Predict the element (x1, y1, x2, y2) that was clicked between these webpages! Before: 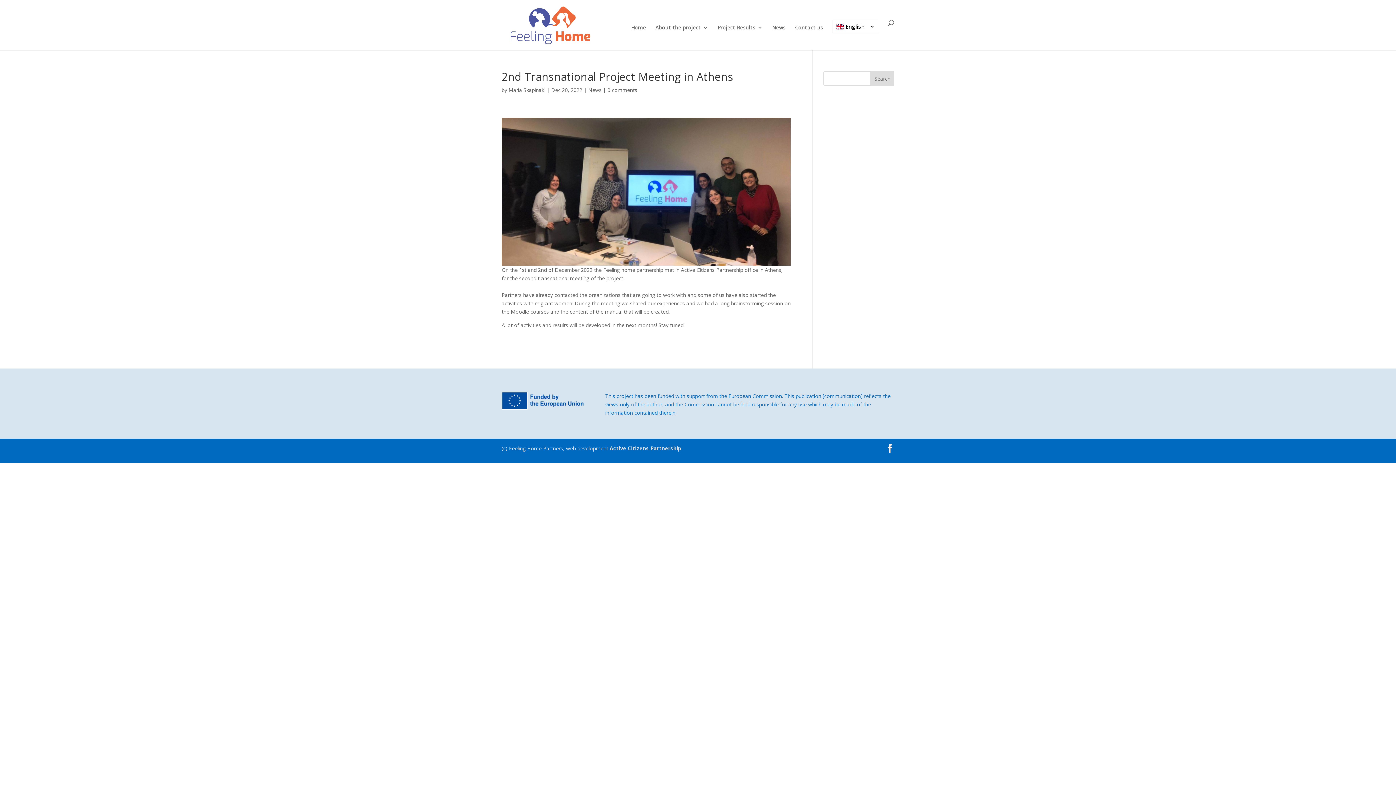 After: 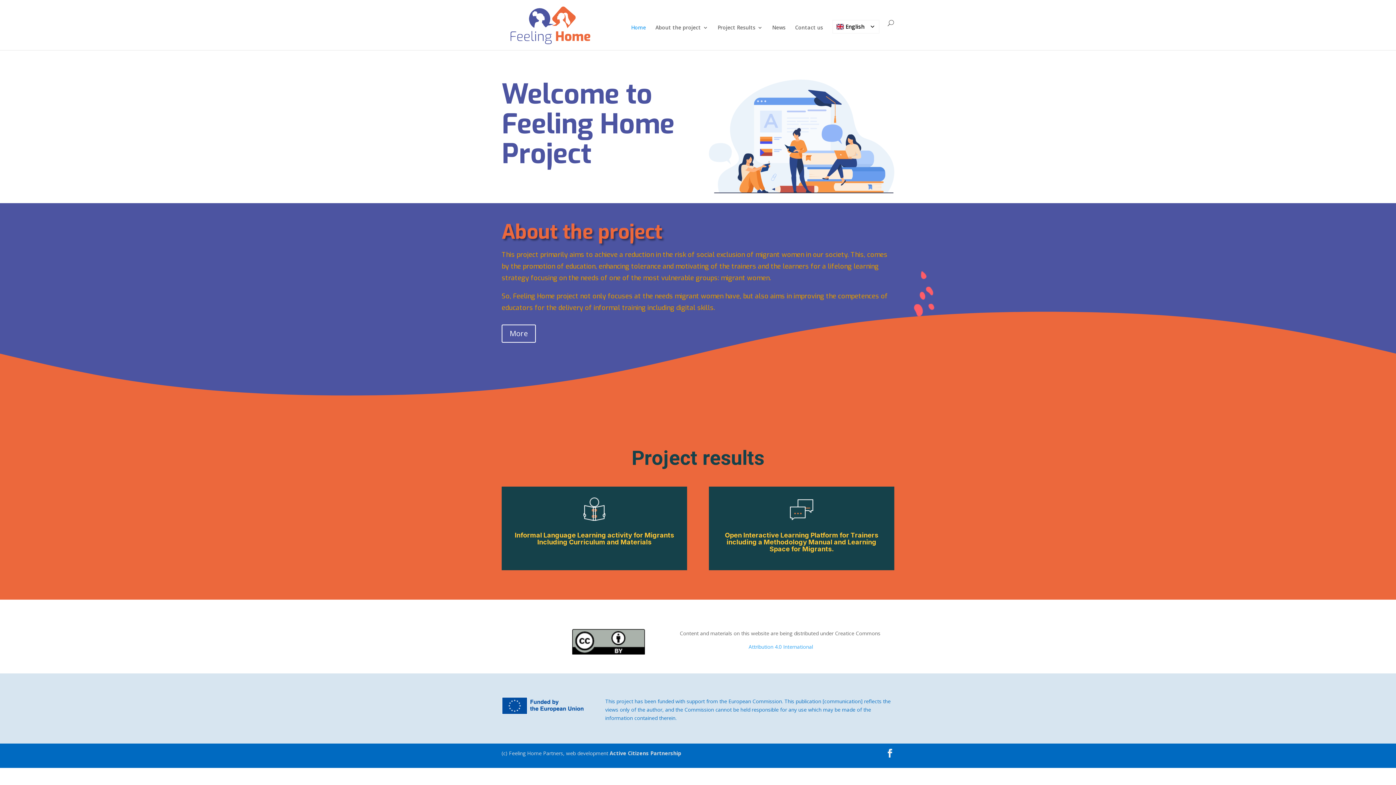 Action: bbox: (631, 25, 646, 50) label: Home